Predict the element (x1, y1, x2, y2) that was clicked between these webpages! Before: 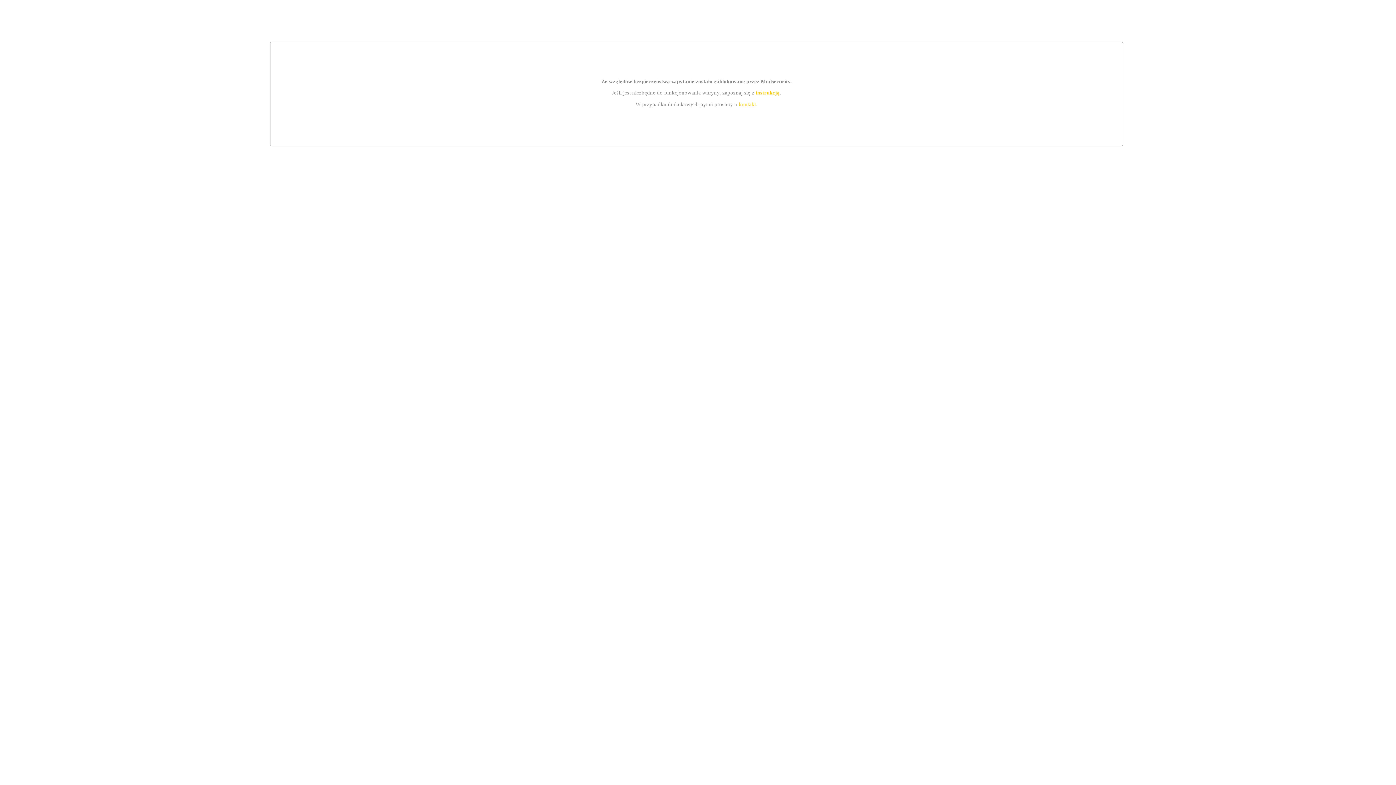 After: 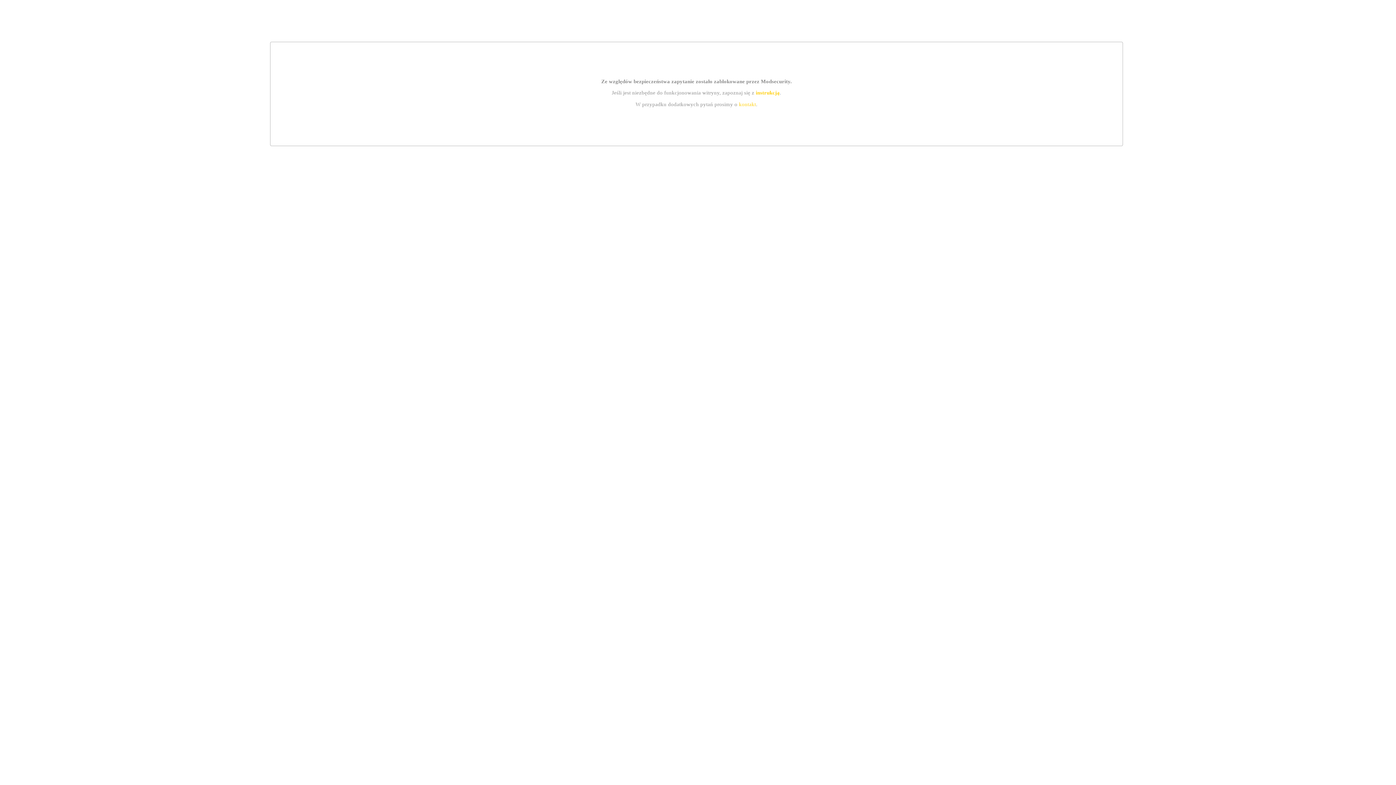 Action: label: kontakt bbox: (739, 101, 756, 107)